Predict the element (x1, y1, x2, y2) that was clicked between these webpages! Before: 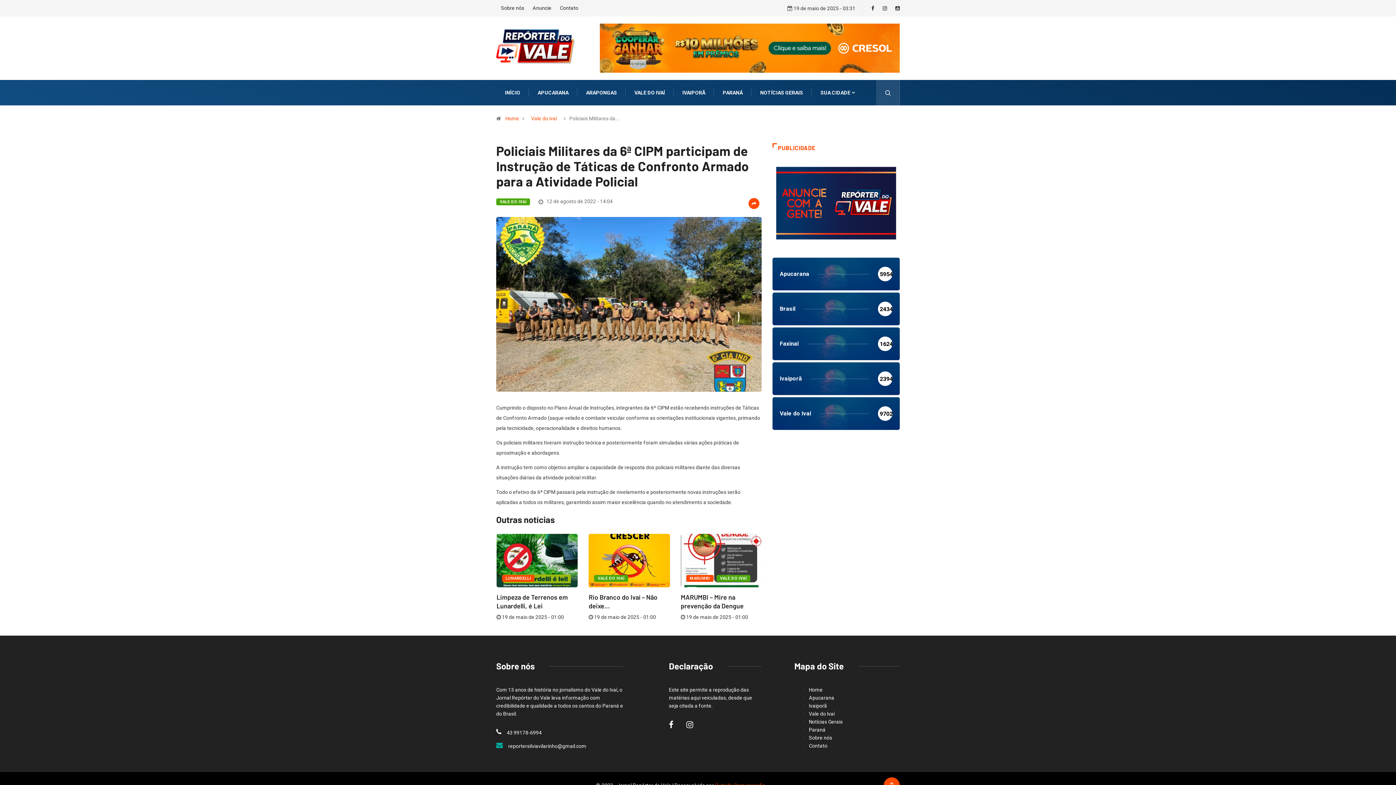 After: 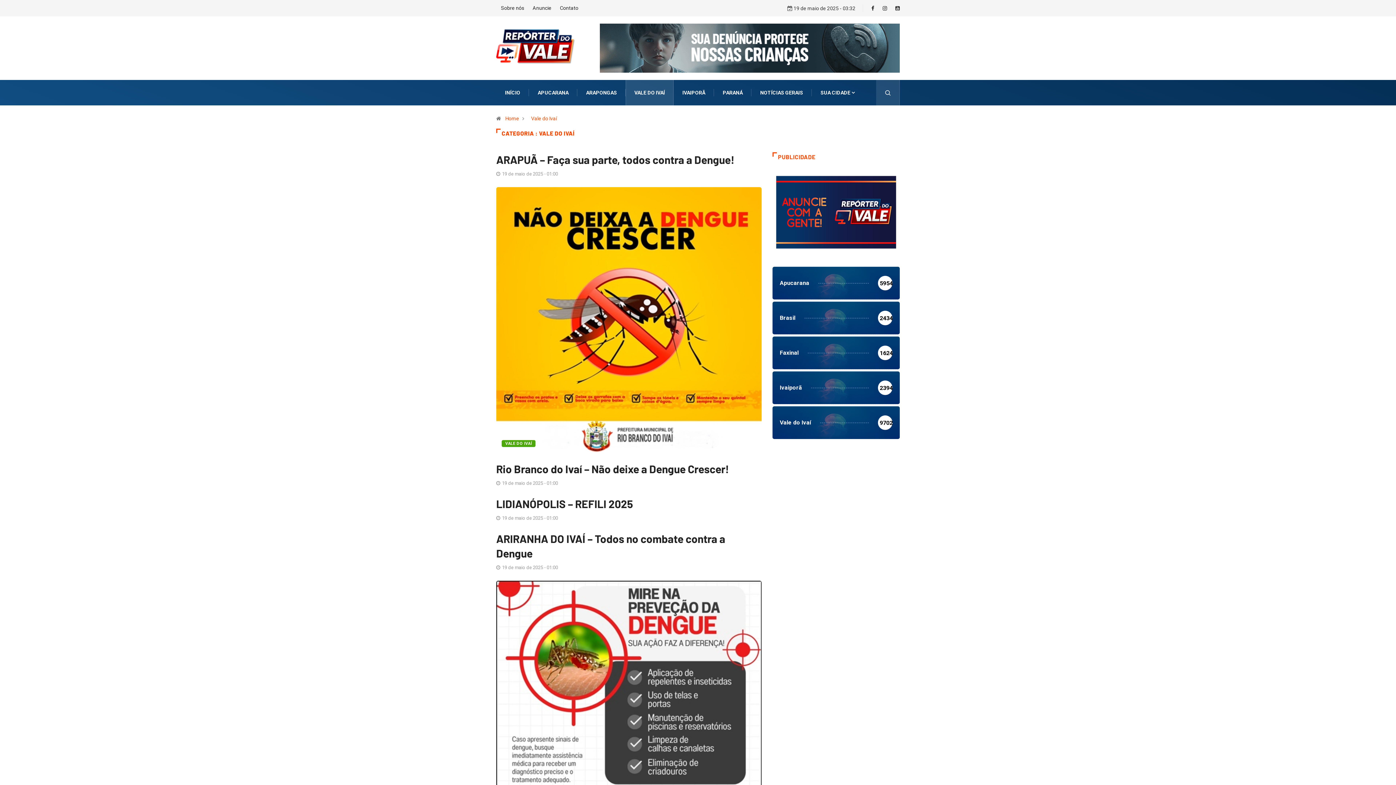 Action: label: VALE DO IVAÍ bbox: (594, 575, 628, 582)